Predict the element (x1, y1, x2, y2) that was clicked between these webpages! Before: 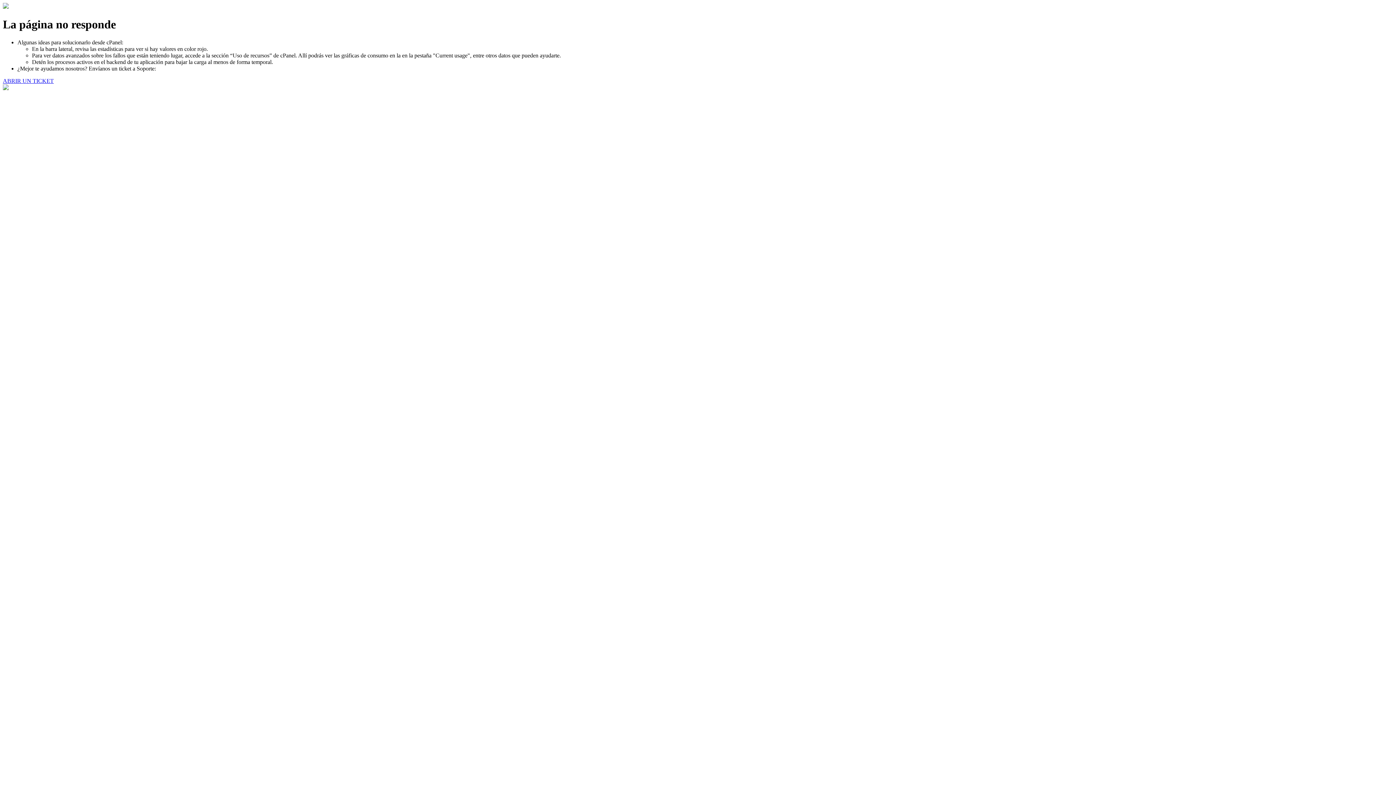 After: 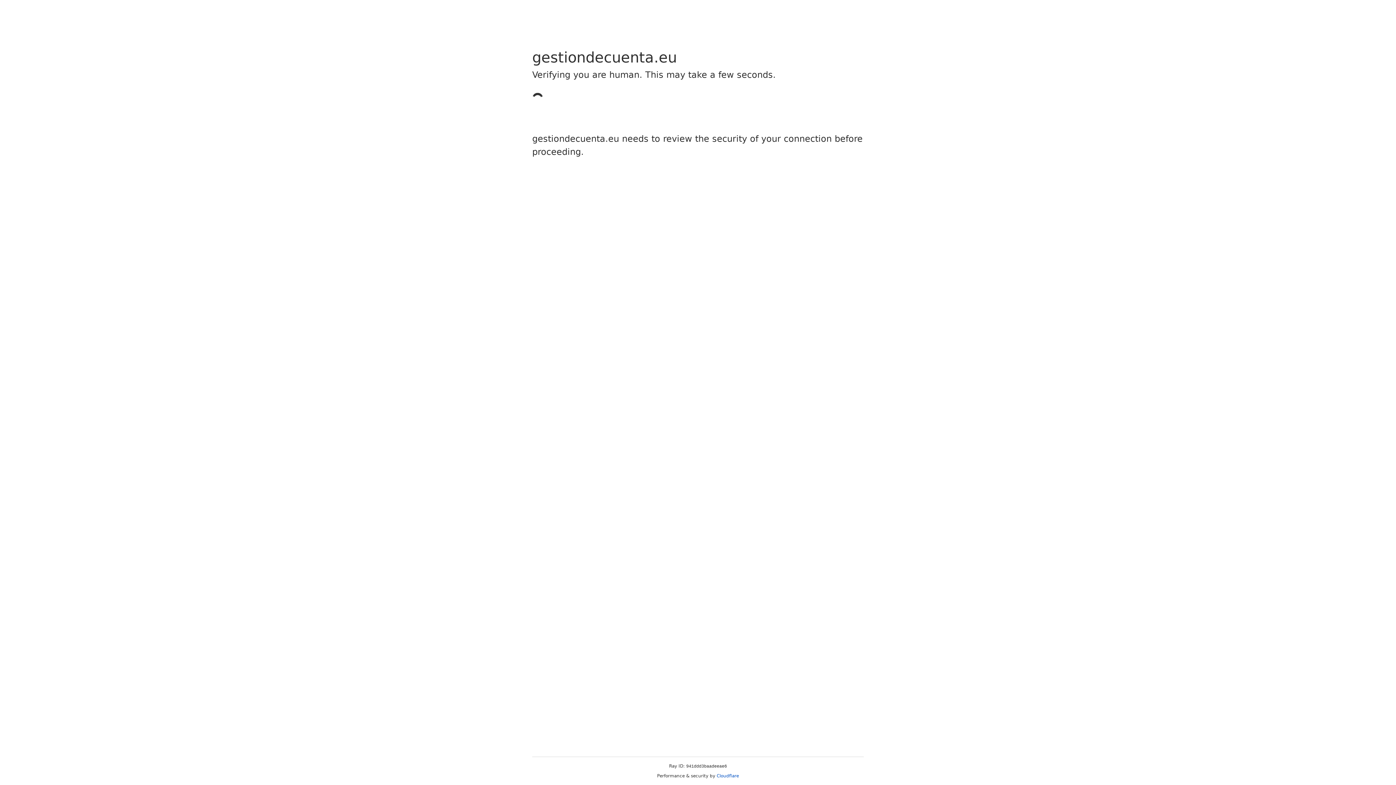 Action: bbox: (2, 77, 53, 83) label: ABRIR UN TICKET